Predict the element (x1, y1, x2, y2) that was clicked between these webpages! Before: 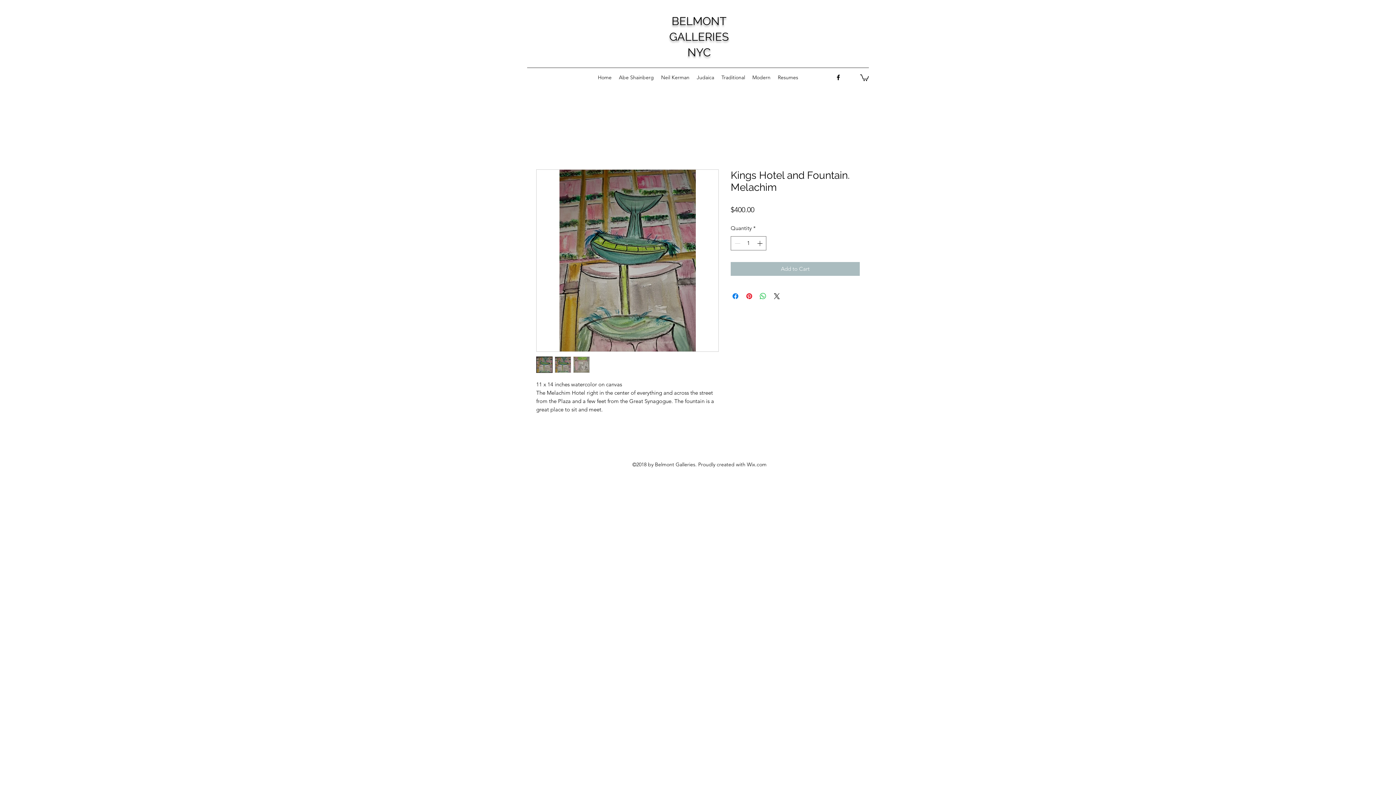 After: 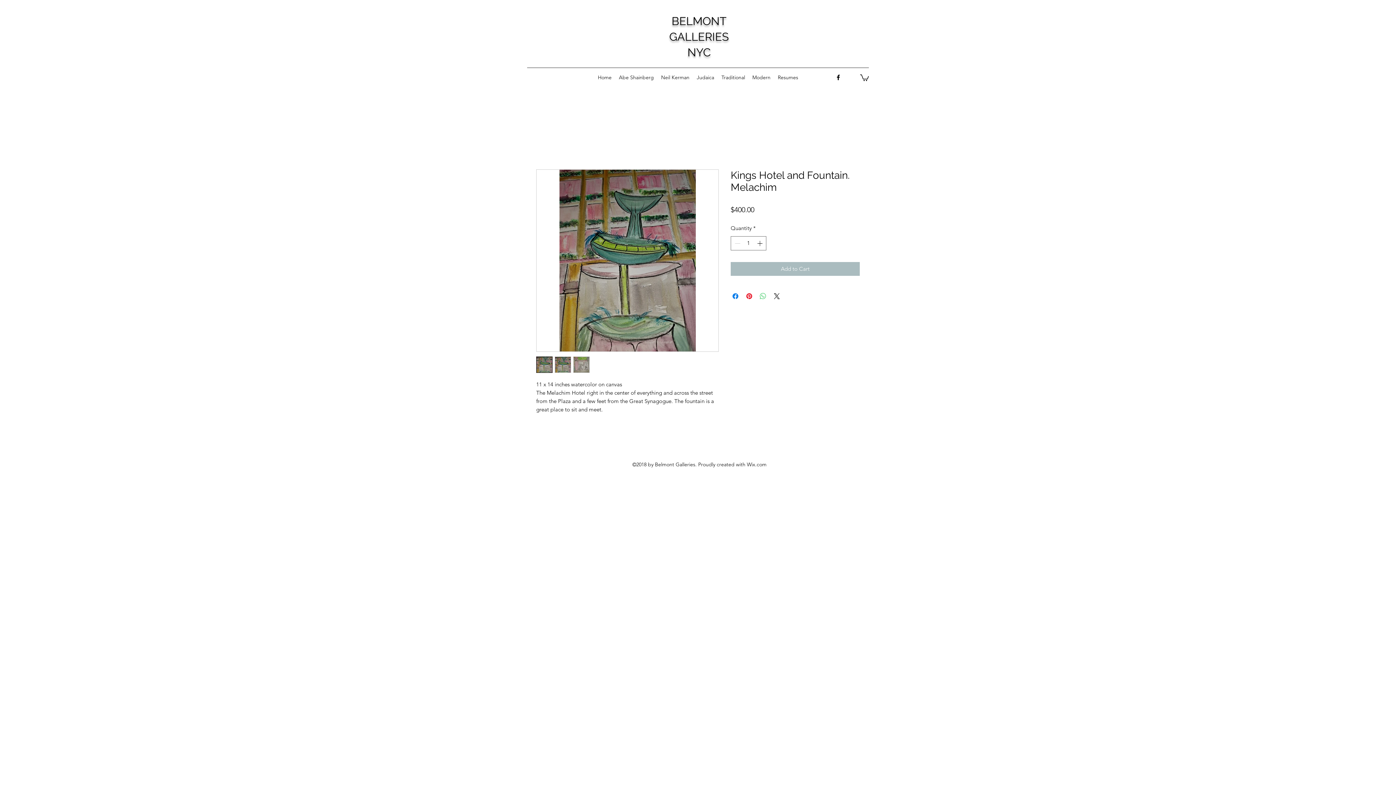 Action: bbox: (758, 291, 767, 300) label: Share on WhatsApp